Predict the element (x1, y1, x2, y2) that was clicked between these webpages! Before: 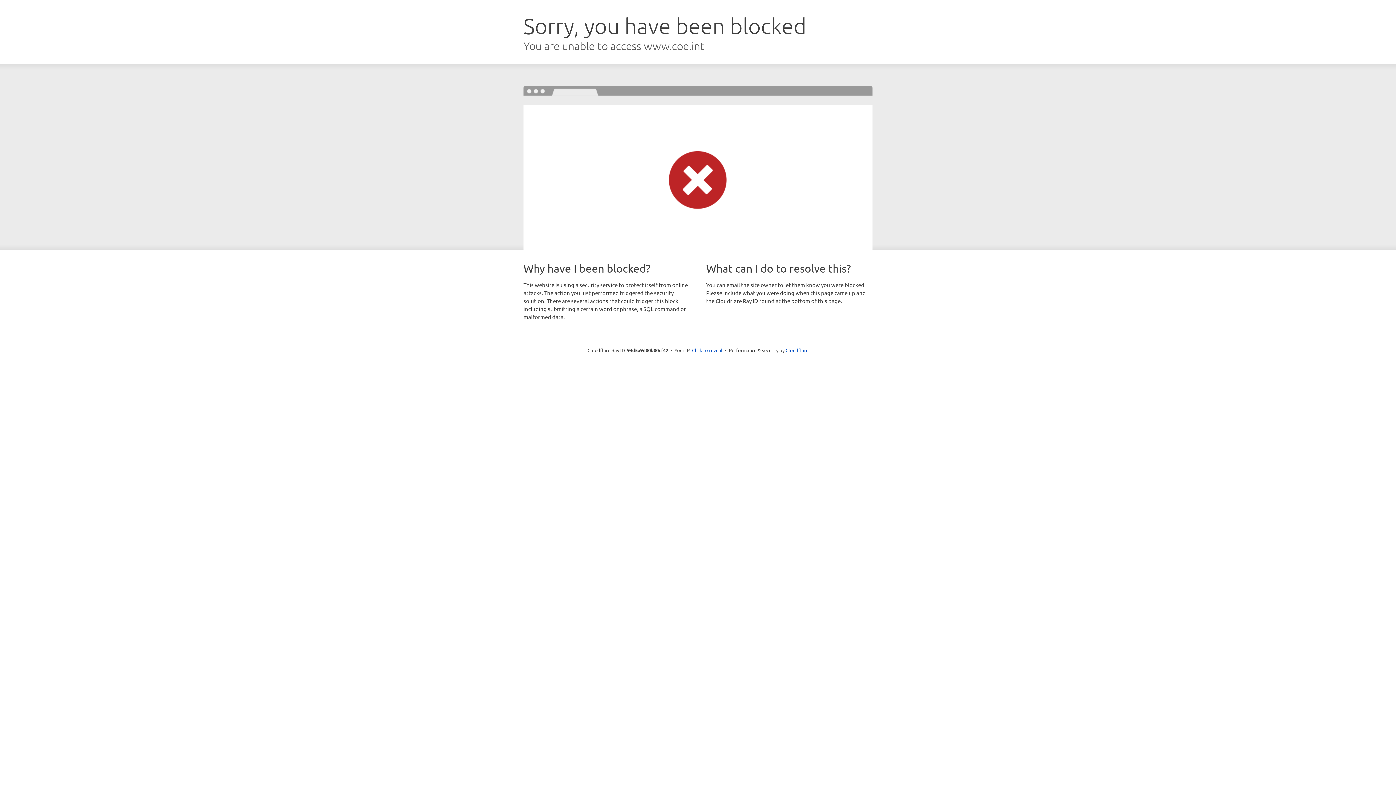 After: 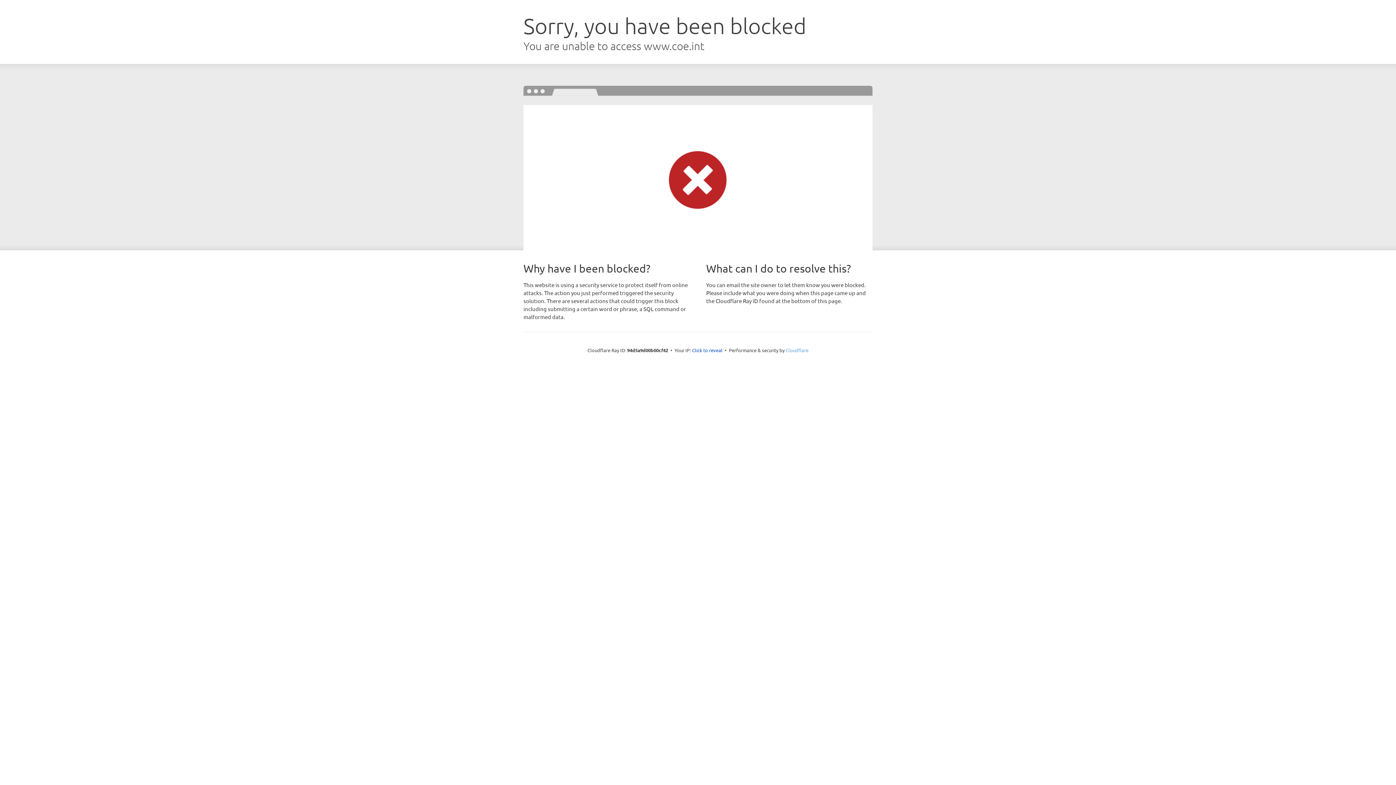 Action: bbox: (785, 347, 808, 353) label: Cloudflare